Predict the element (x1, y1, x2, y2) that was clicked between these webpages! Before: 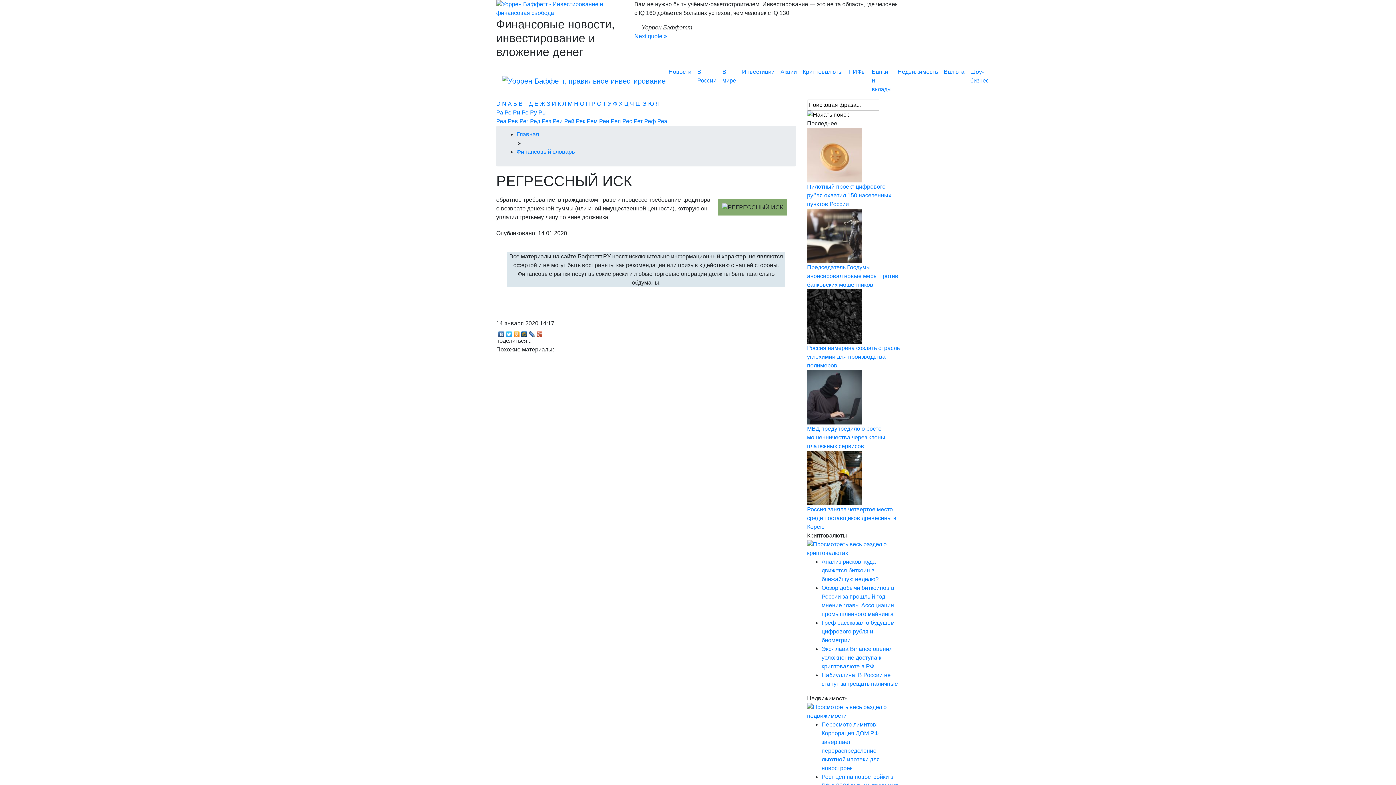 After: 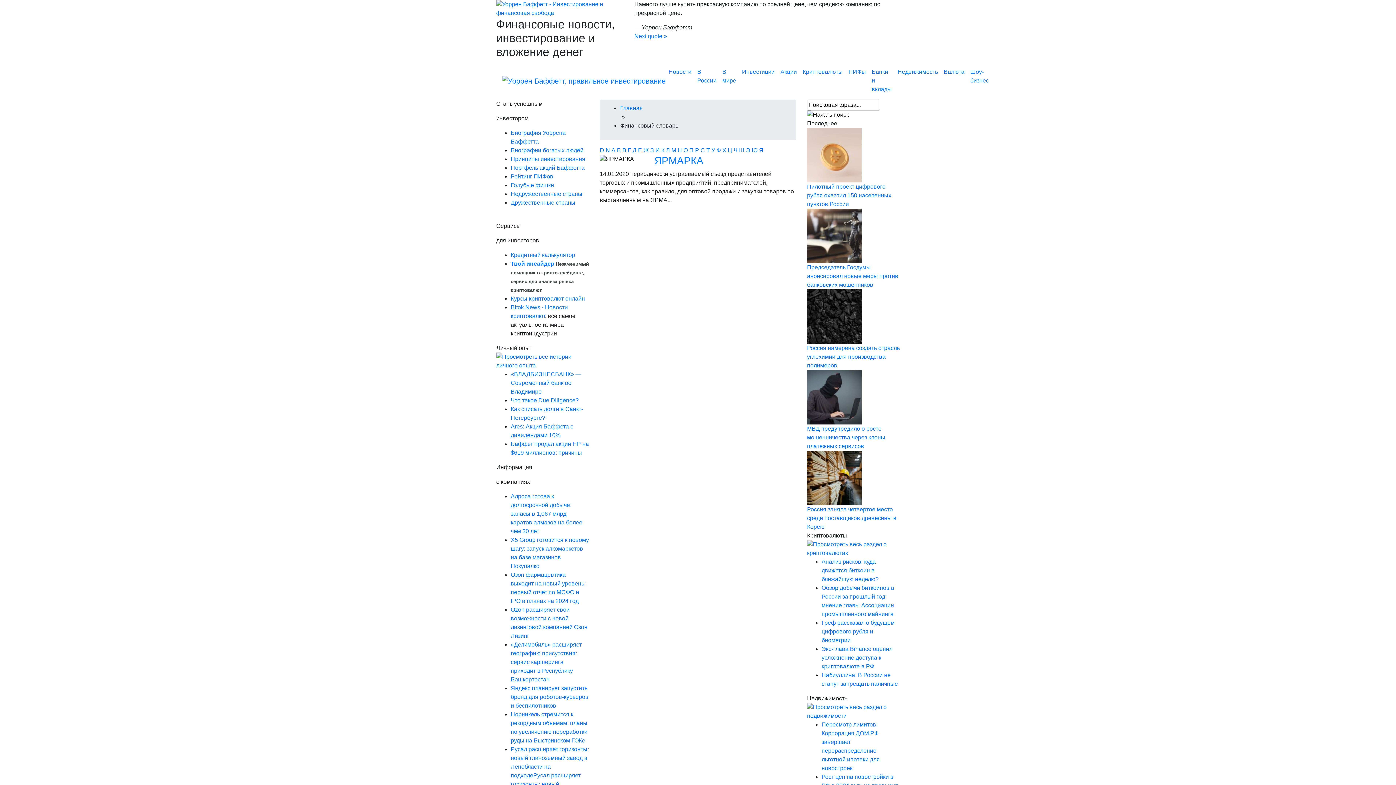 Action: bbox: (655, 100, 660, 106) label: Я